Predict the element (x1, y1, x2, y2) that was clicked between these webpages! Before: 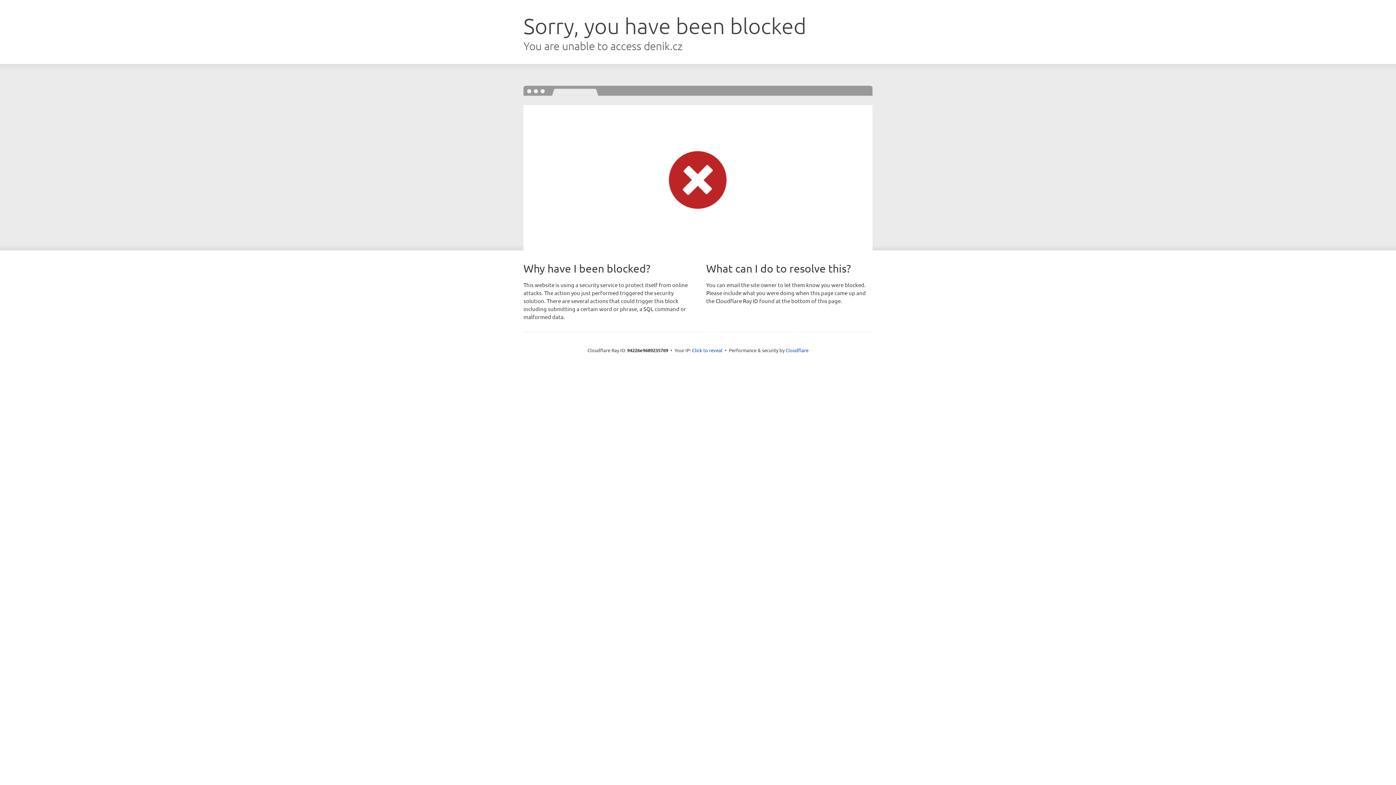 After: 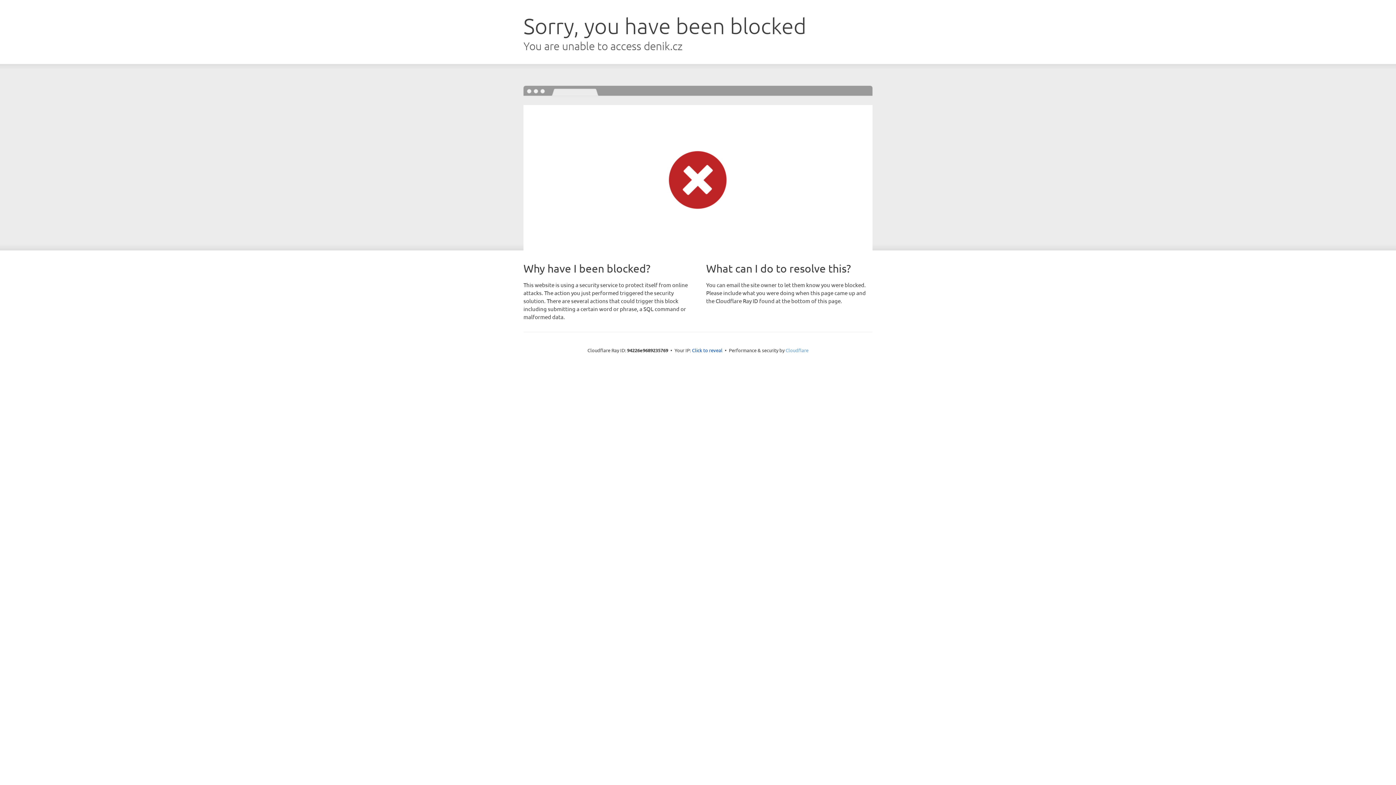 Action: bbox: (785, 347, 808, 353) label: Cloudflare